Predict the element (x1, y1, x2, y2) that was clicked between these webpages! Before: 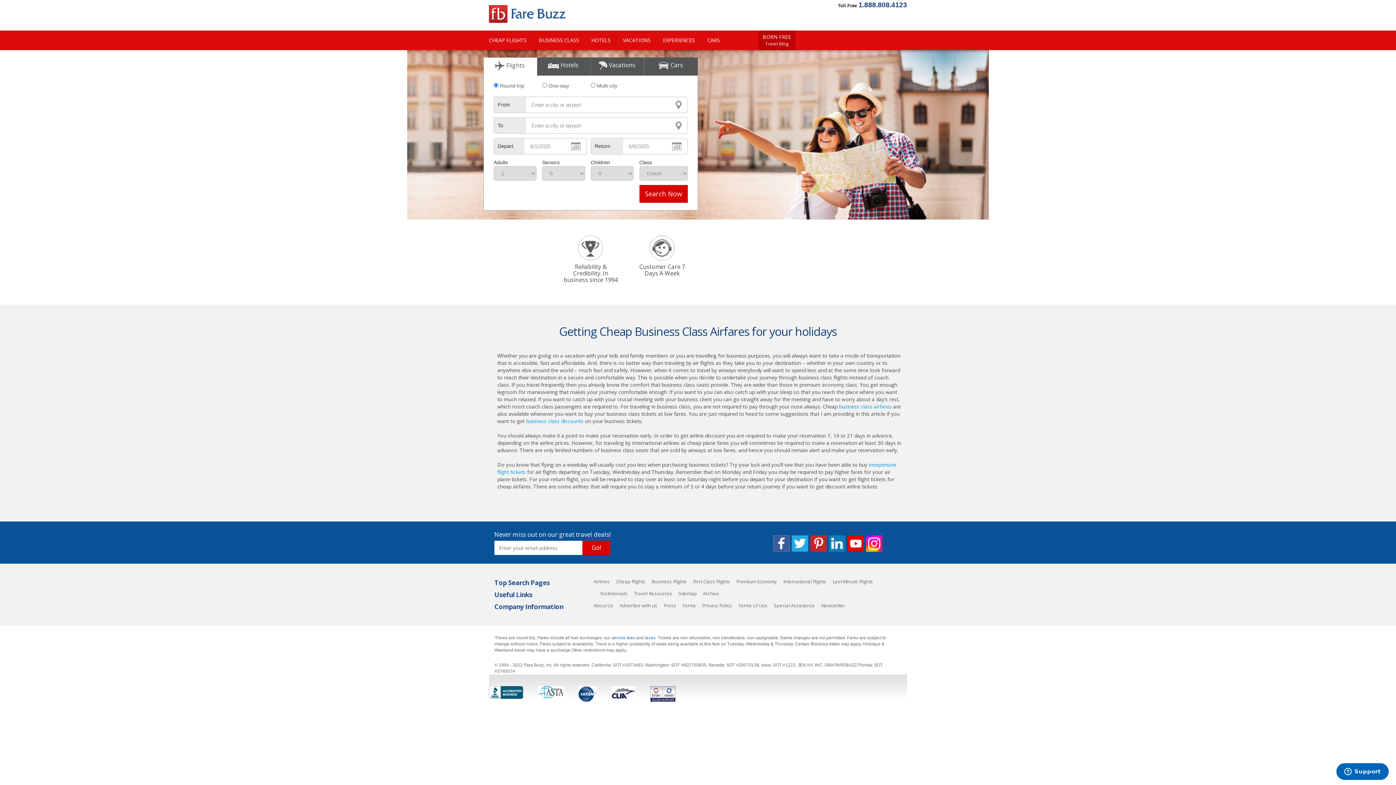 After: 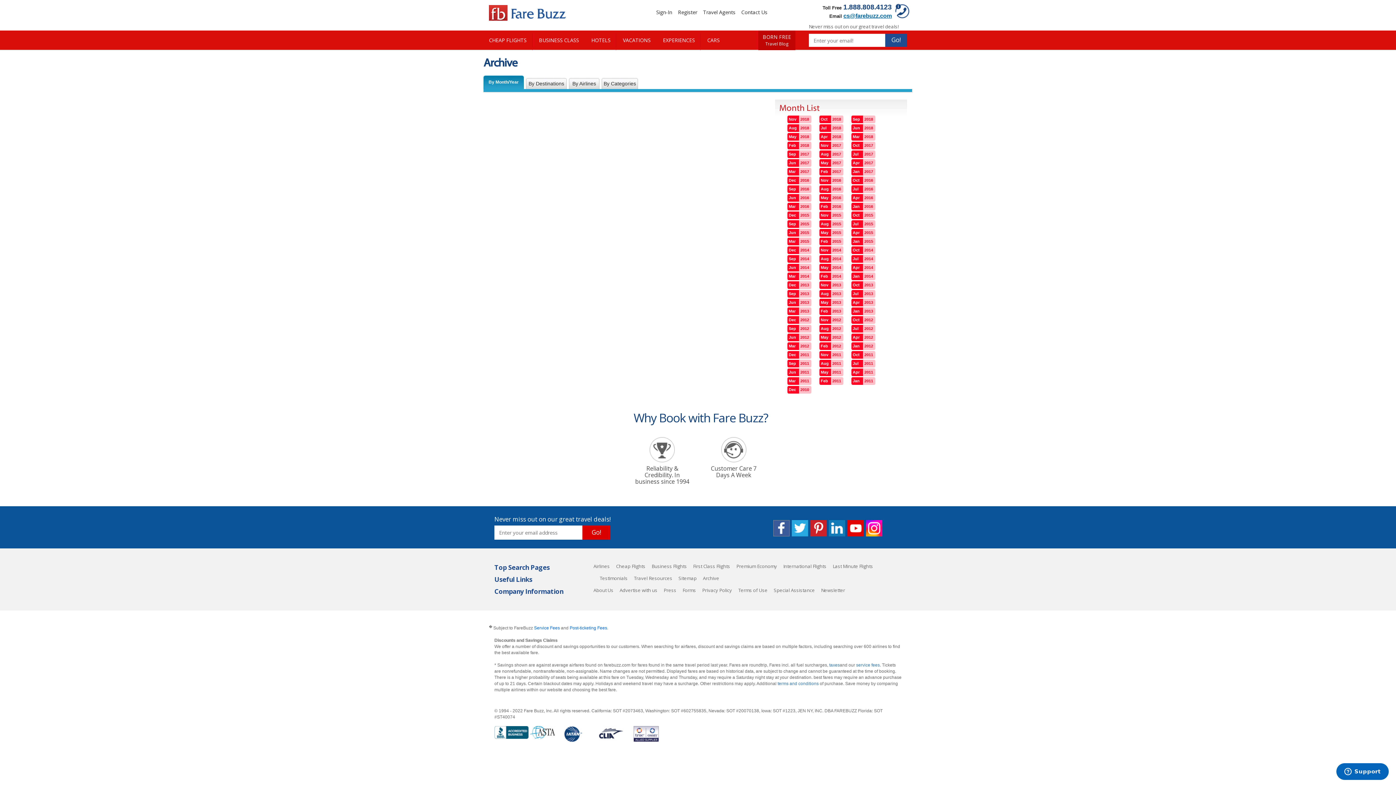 Action: bbox: (703, 590, 719, 597) label: Archive